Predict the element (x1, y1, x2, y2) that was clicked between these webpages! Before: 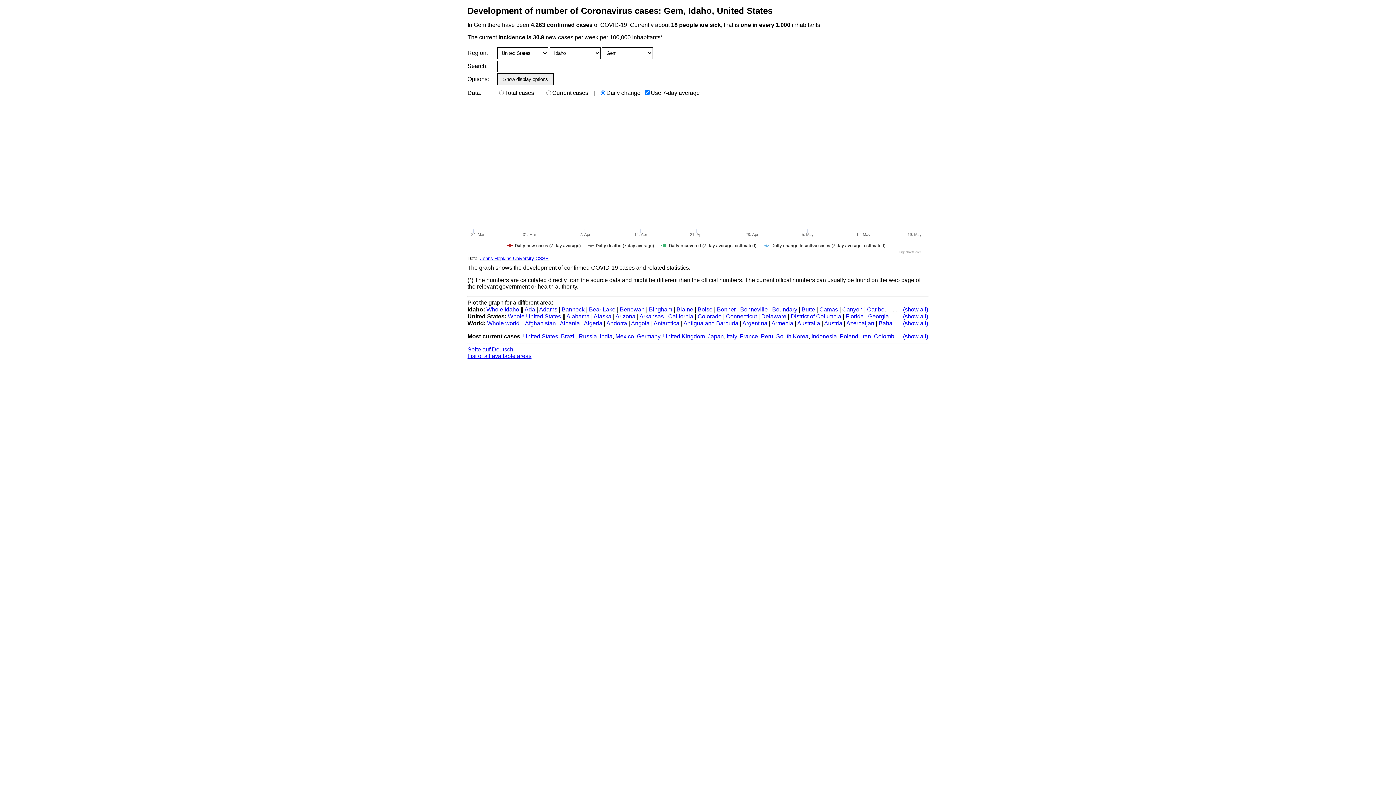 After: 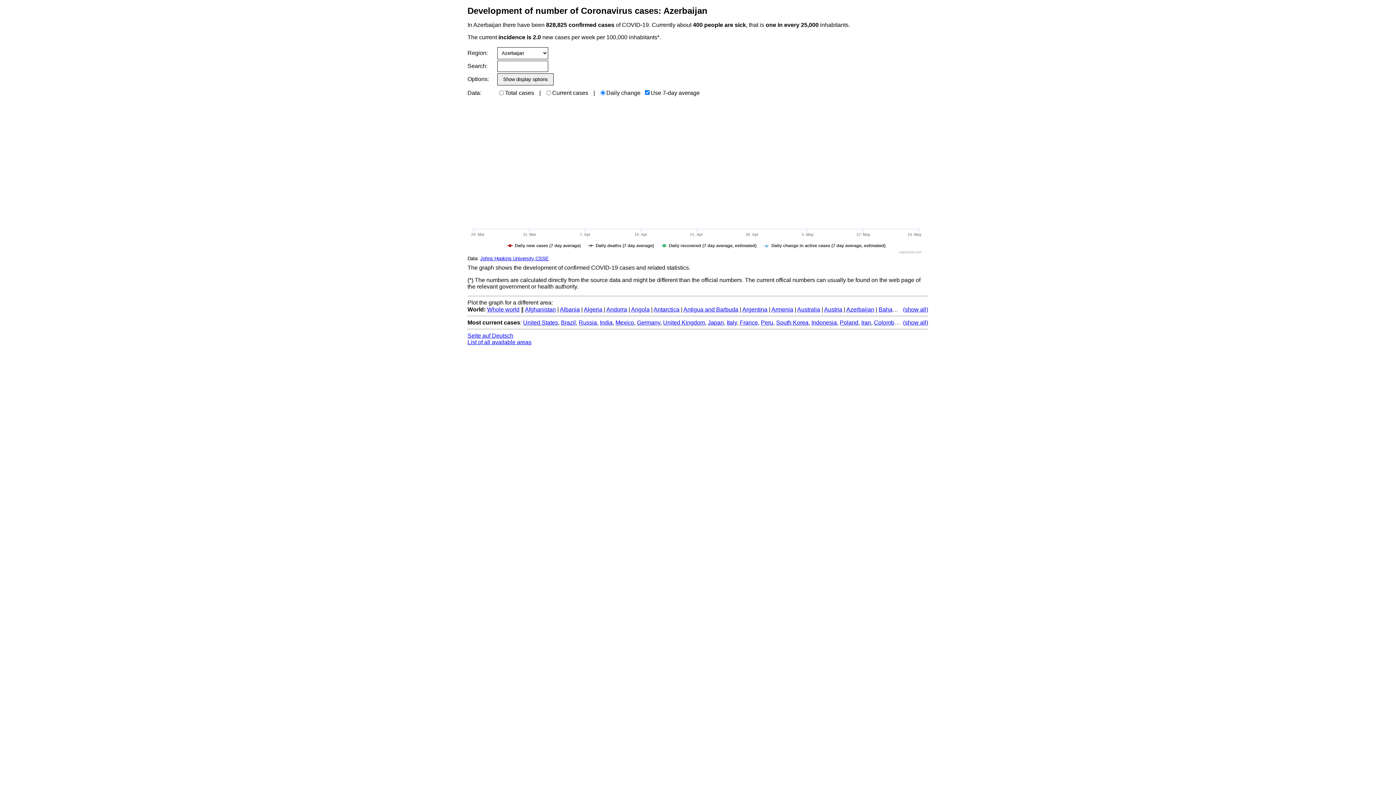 Action: bbox: (846, 320, 874, 326) label: Azerbaijan